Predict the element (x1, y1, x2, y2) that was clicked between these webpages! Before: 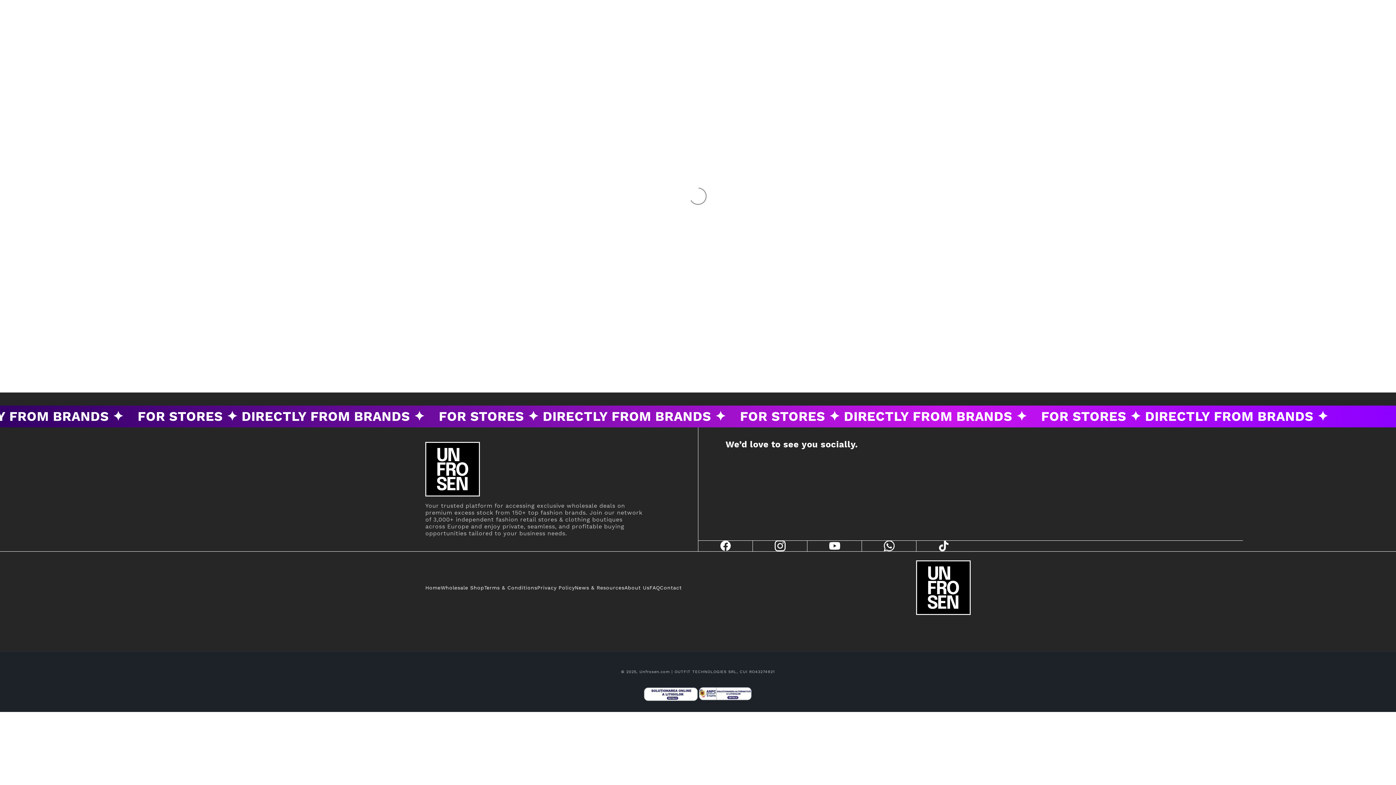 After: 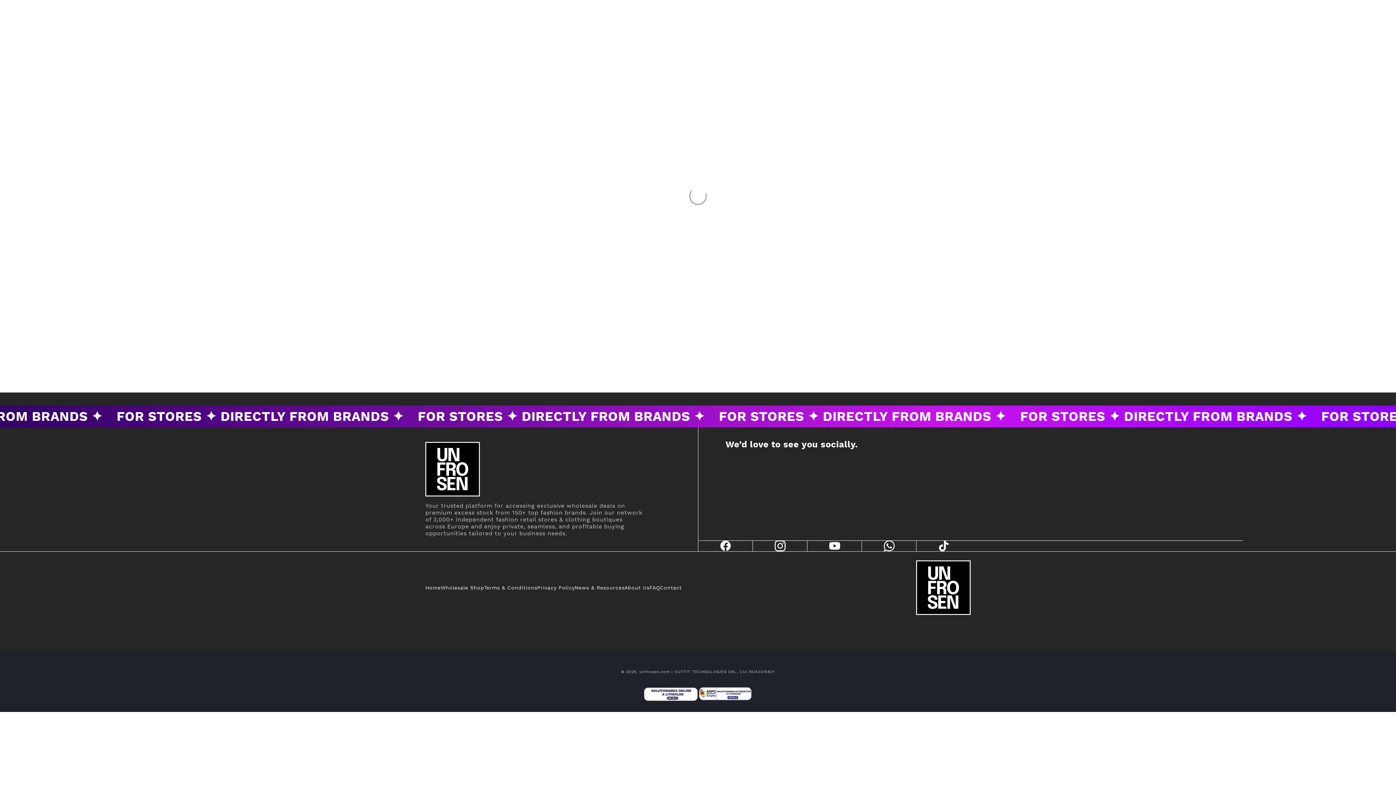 Action: bbox: (643, 686, 698, 705)